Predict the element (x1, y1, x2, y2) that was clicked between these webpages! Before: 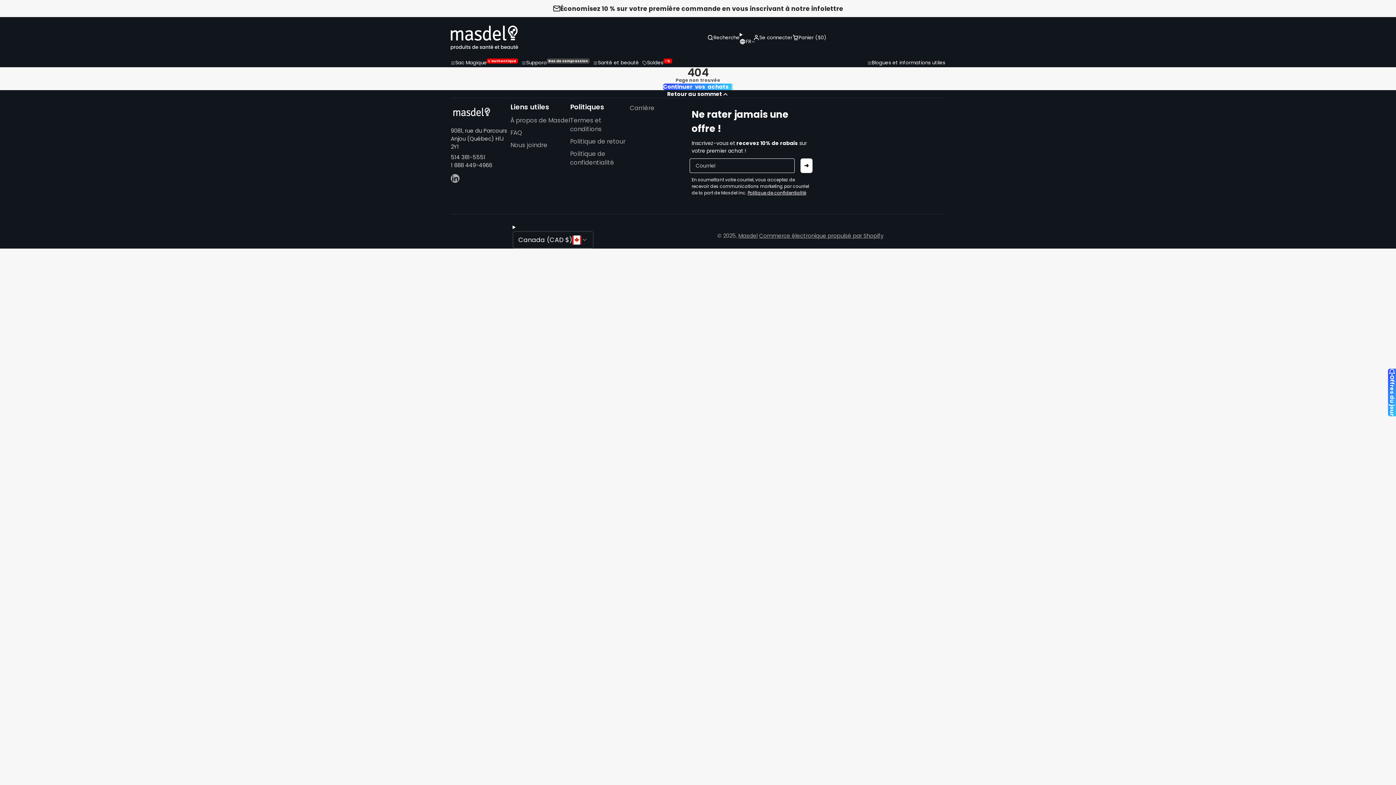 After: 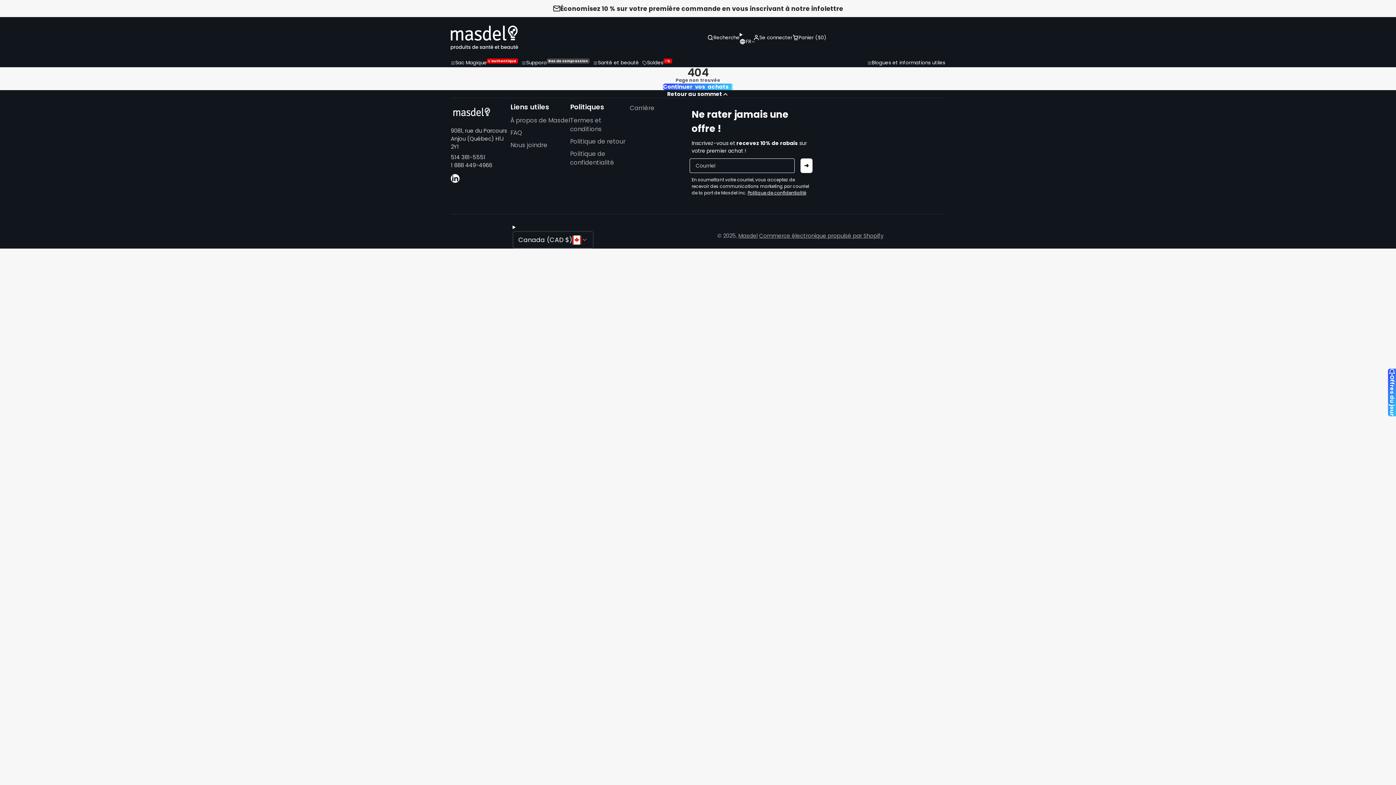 Action: label: Translation missing: fr.general.social.links.linkedin bbox: (450, 174, 459, 185)